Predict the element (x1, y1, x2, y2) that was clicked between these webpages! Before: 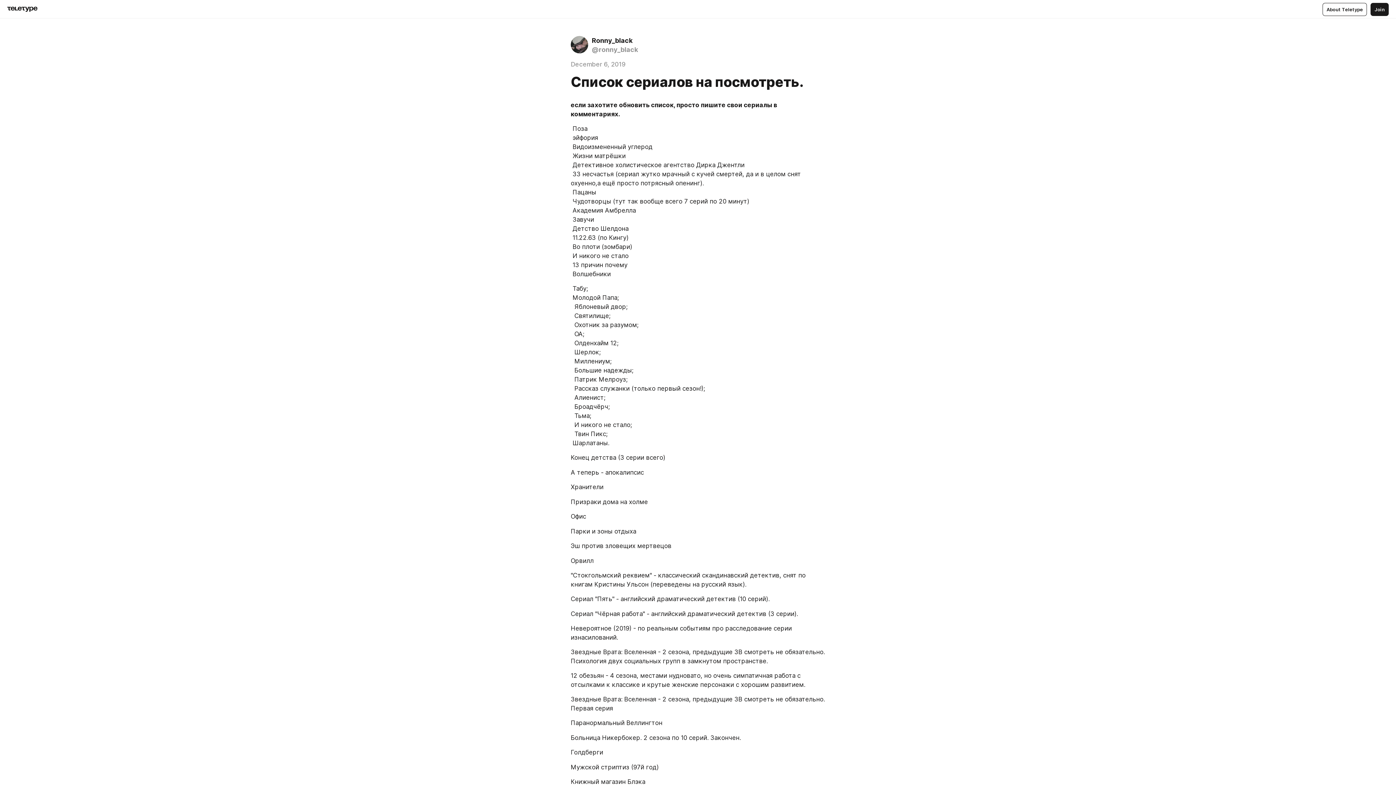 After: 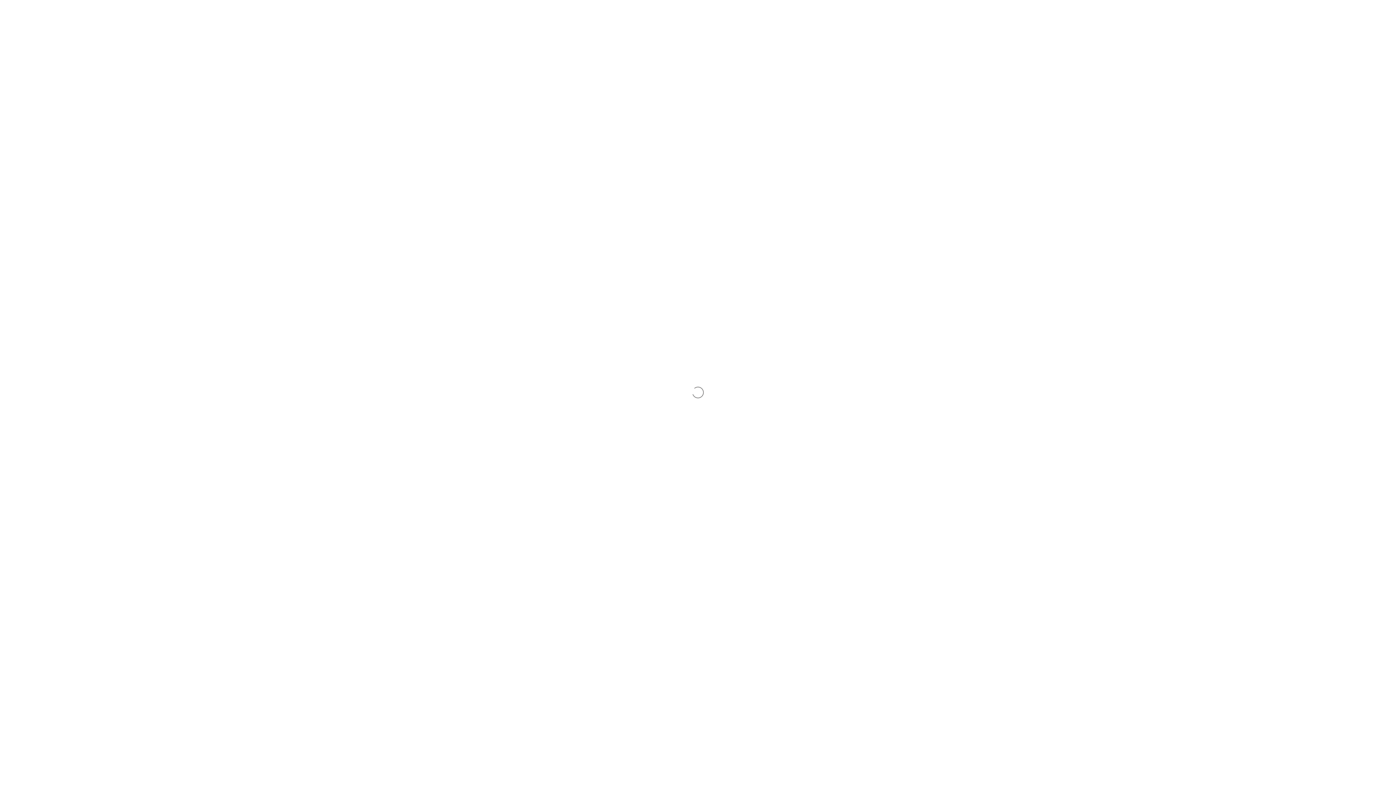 Action: label: Ronny_black
@ronny_black bbox: (570, 36, 823, 54)